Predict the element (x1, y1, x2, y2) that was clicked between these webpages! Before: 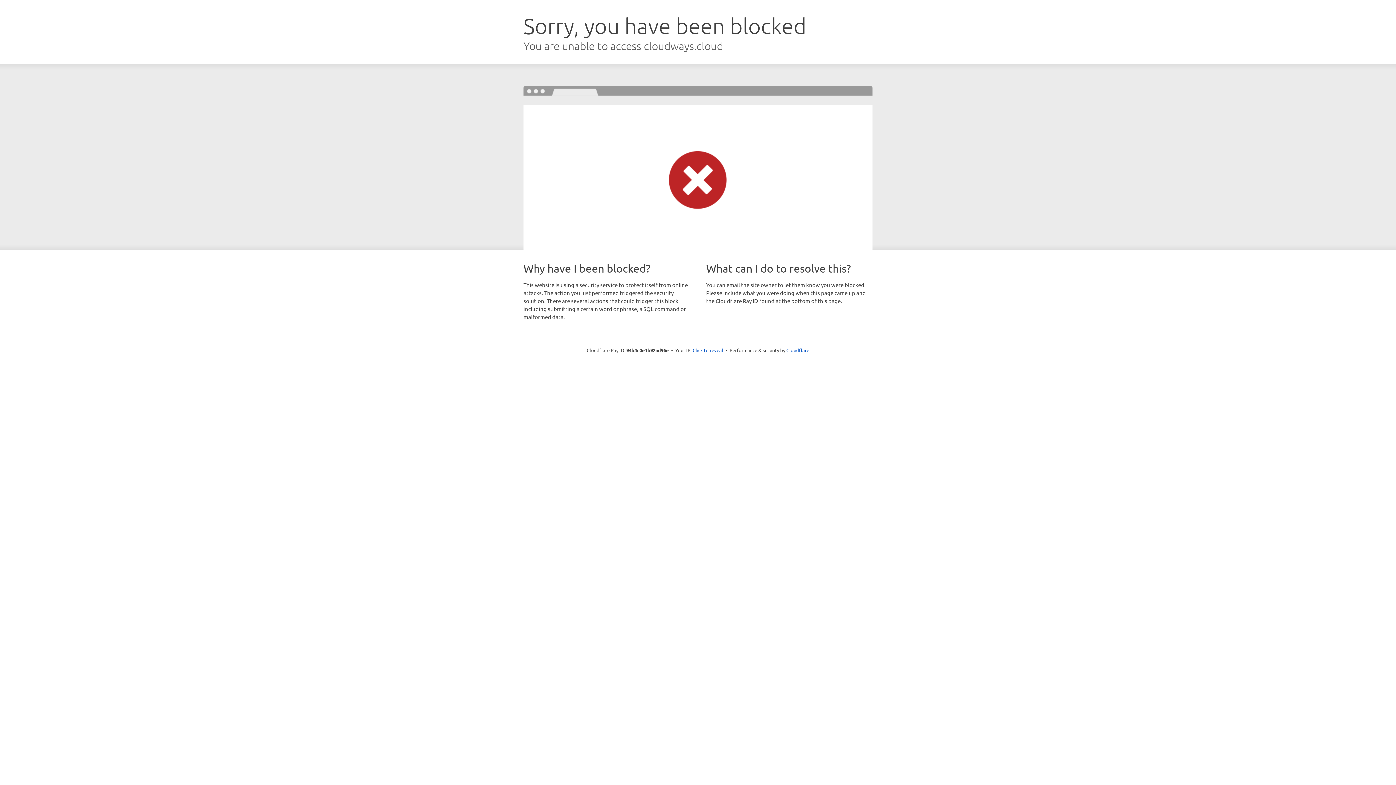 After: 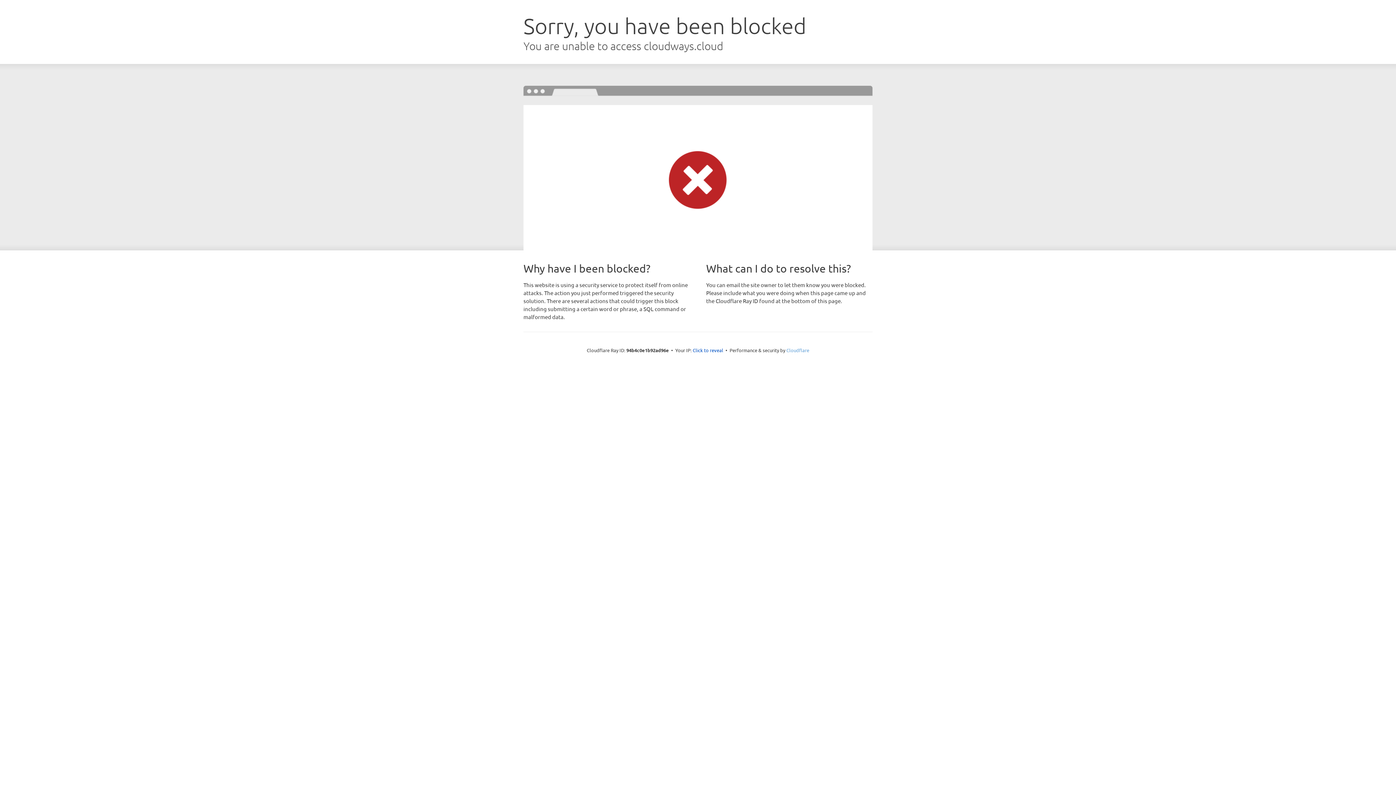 Action: bbox: (786, 347, 809, 353) label: Cloudflare